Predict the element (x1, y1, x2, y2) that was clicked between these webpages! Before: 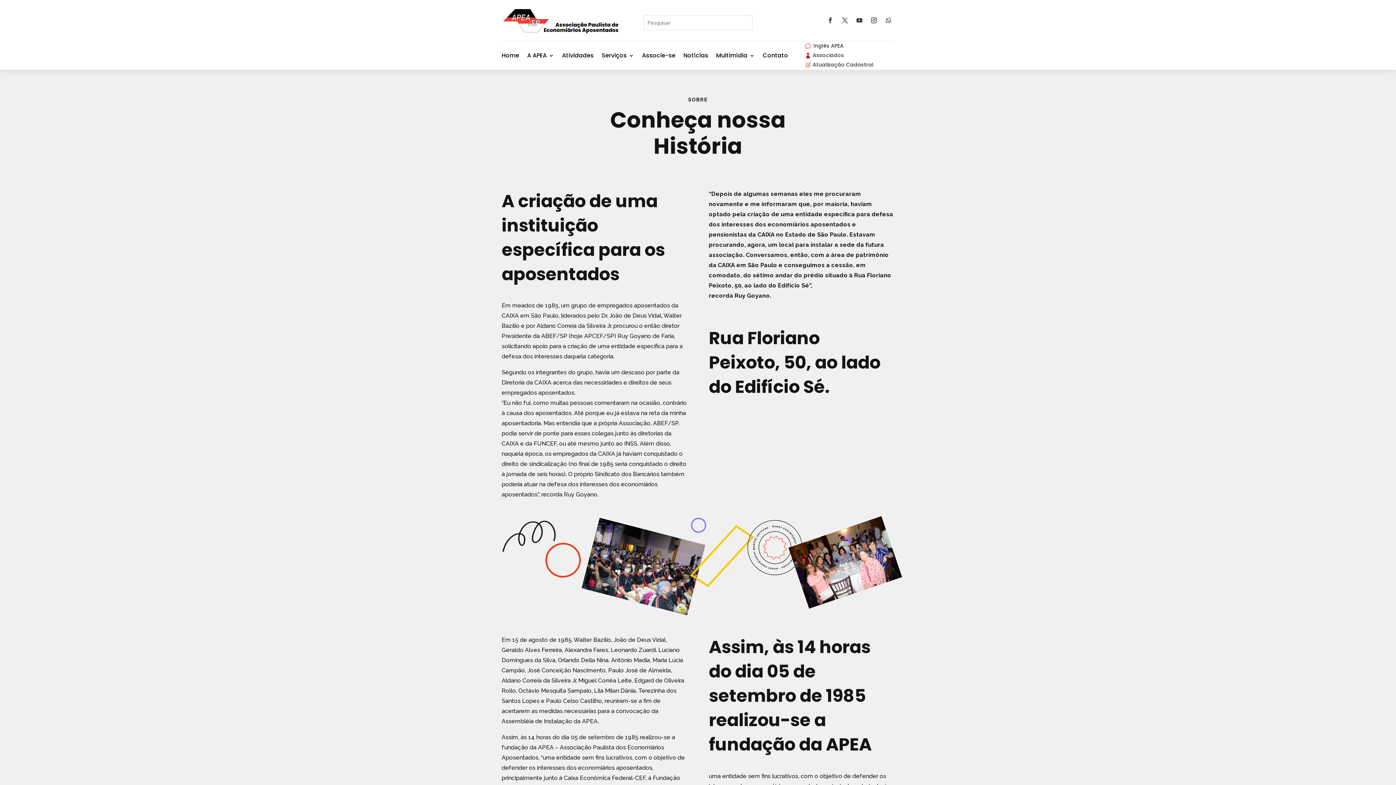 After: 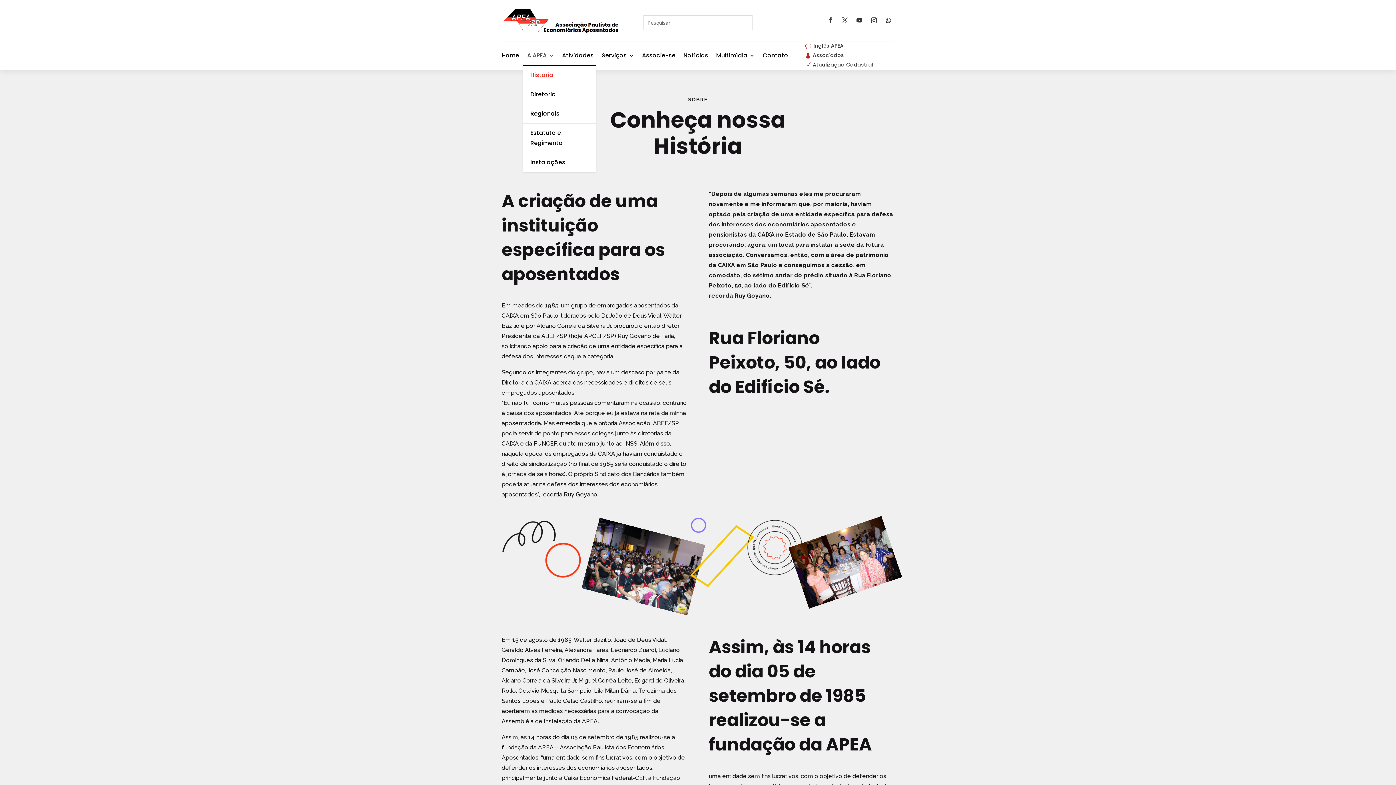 Action: bbox: (527, 45, 554, 65) label: A APEA